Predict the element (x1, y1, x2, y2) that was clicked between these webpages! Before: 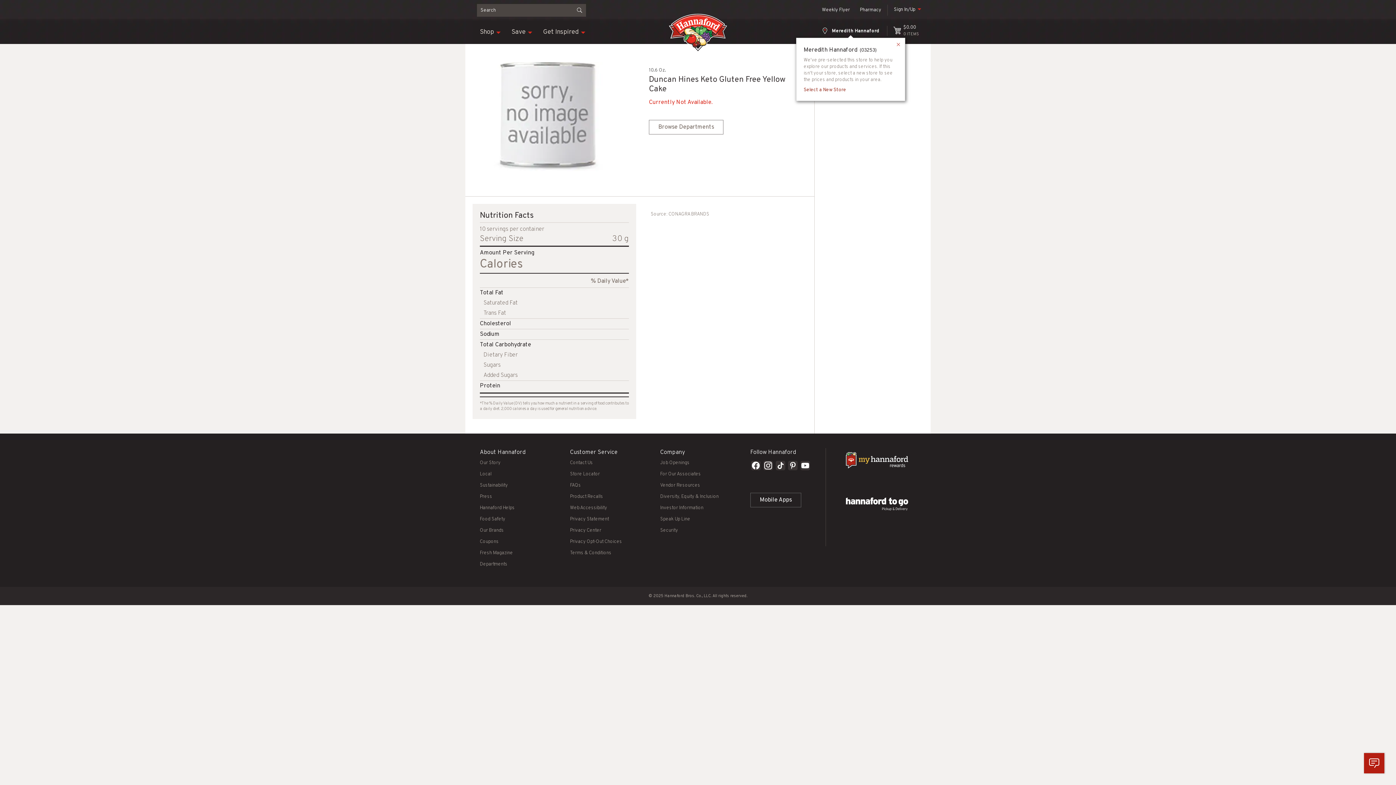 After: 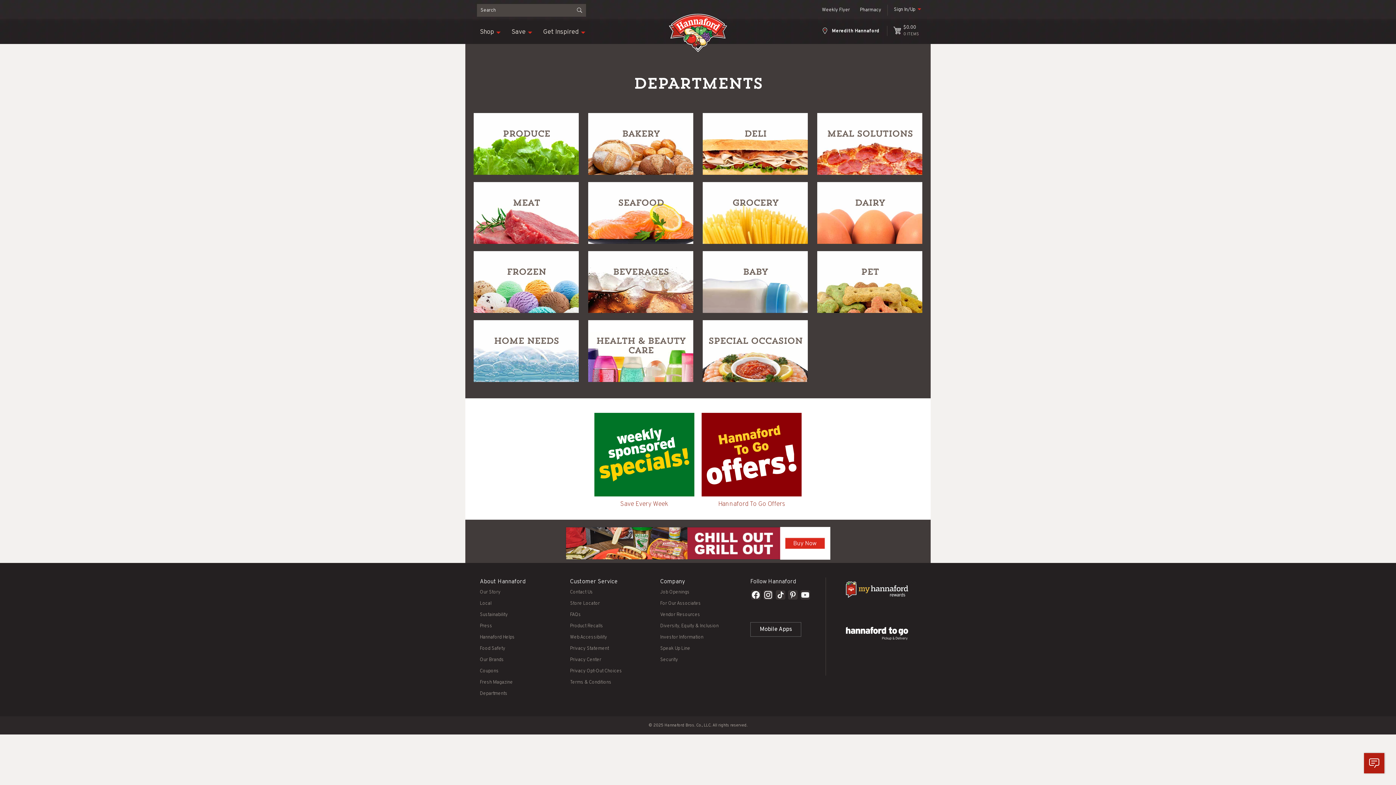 Action: bbox: (480, 561, 507, 567) label: Departments